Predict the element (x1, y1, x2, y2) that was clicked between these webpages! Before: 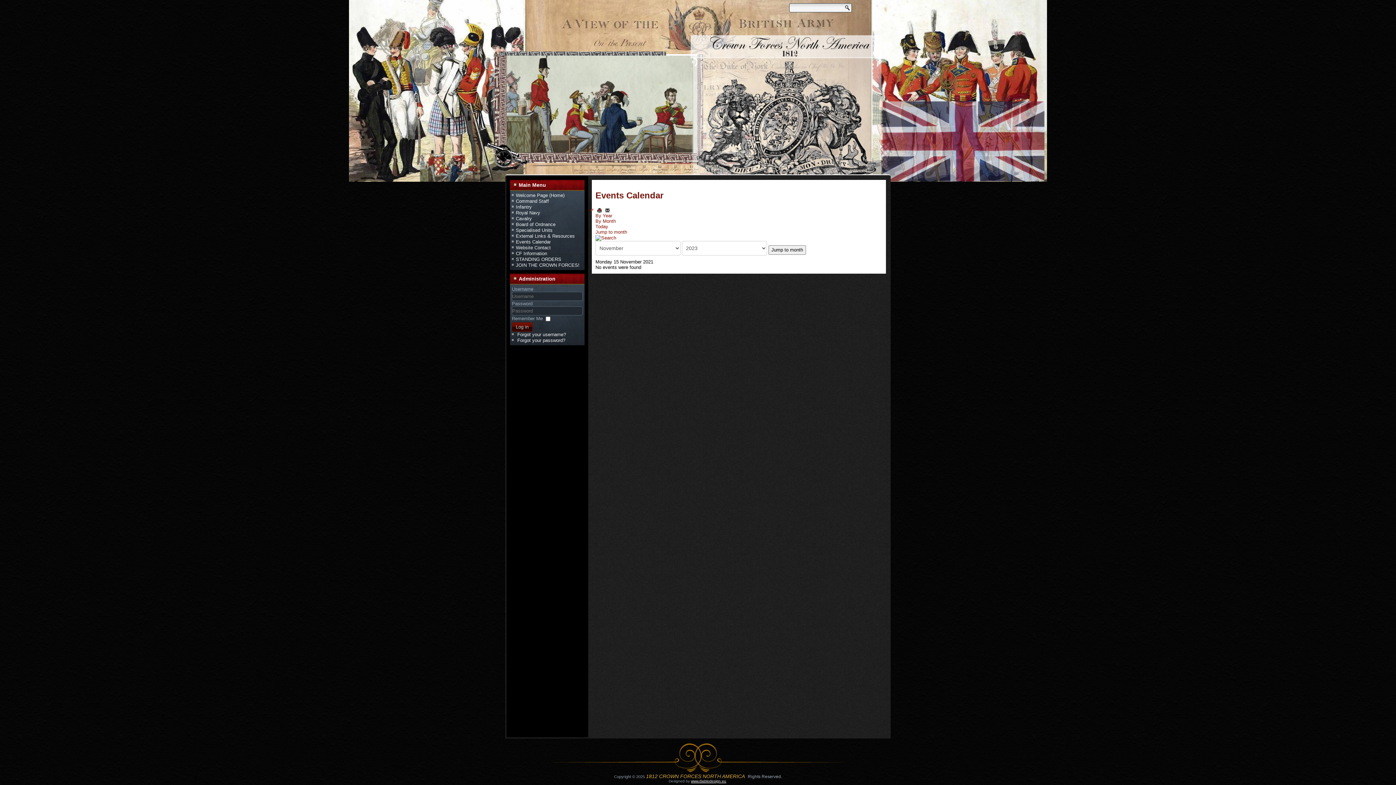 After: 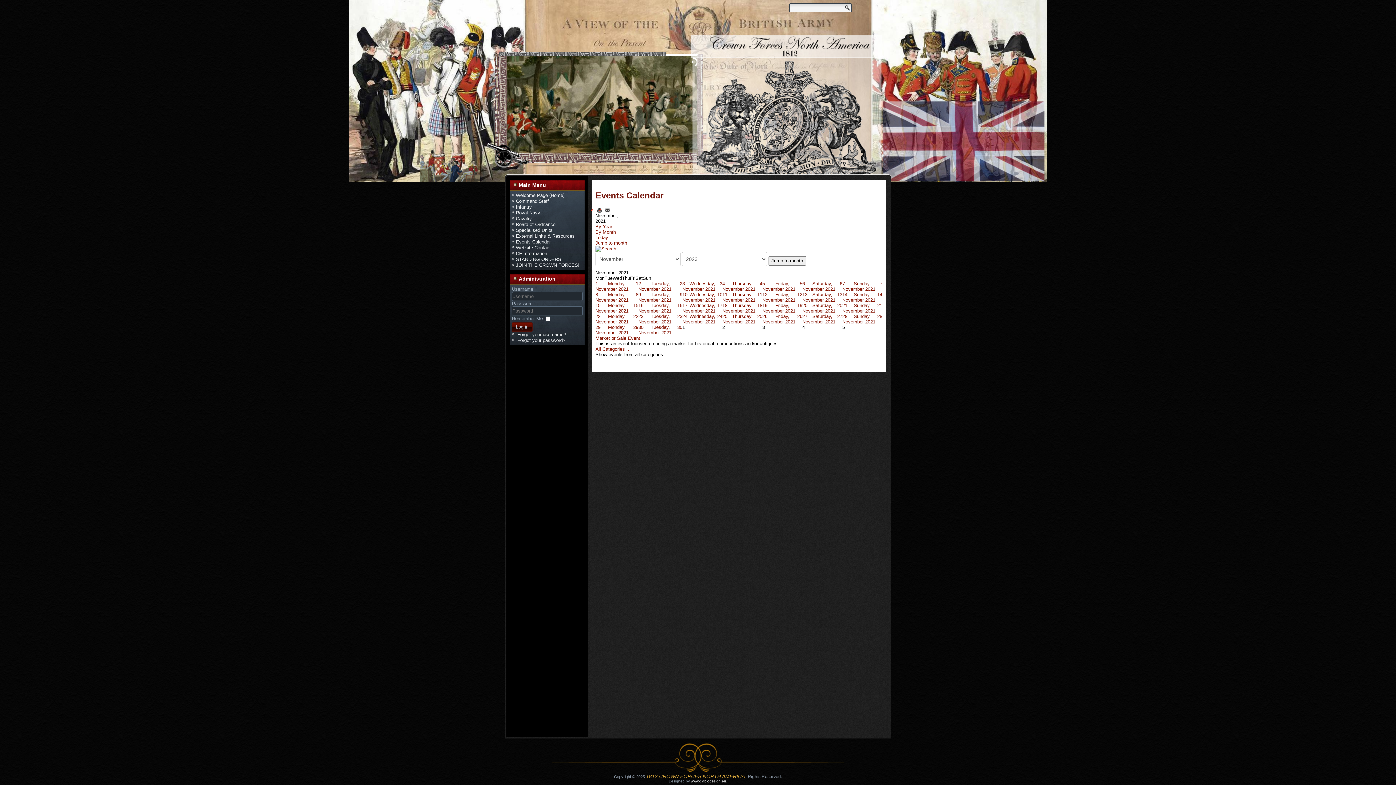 Action: bbox: (595, 218, 616, 224) label: By Month